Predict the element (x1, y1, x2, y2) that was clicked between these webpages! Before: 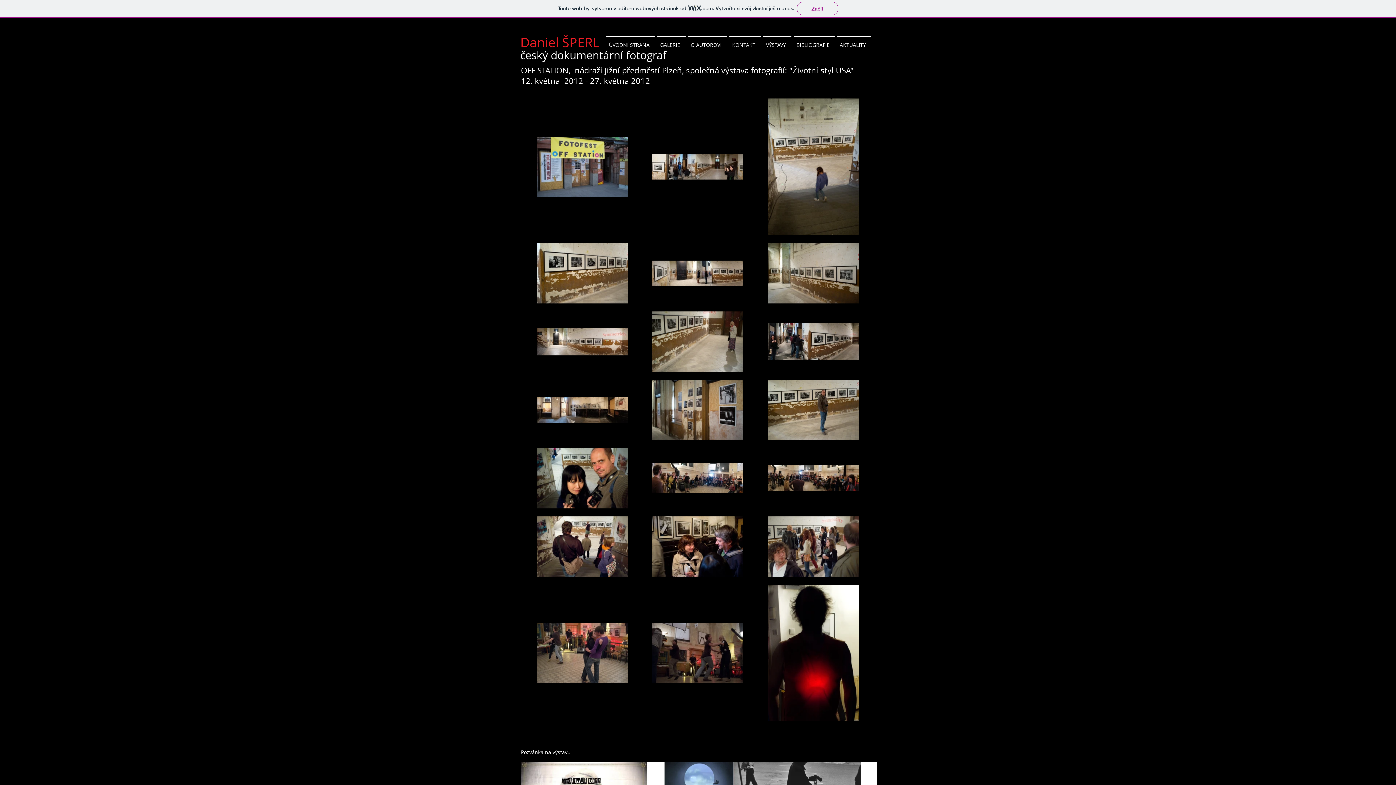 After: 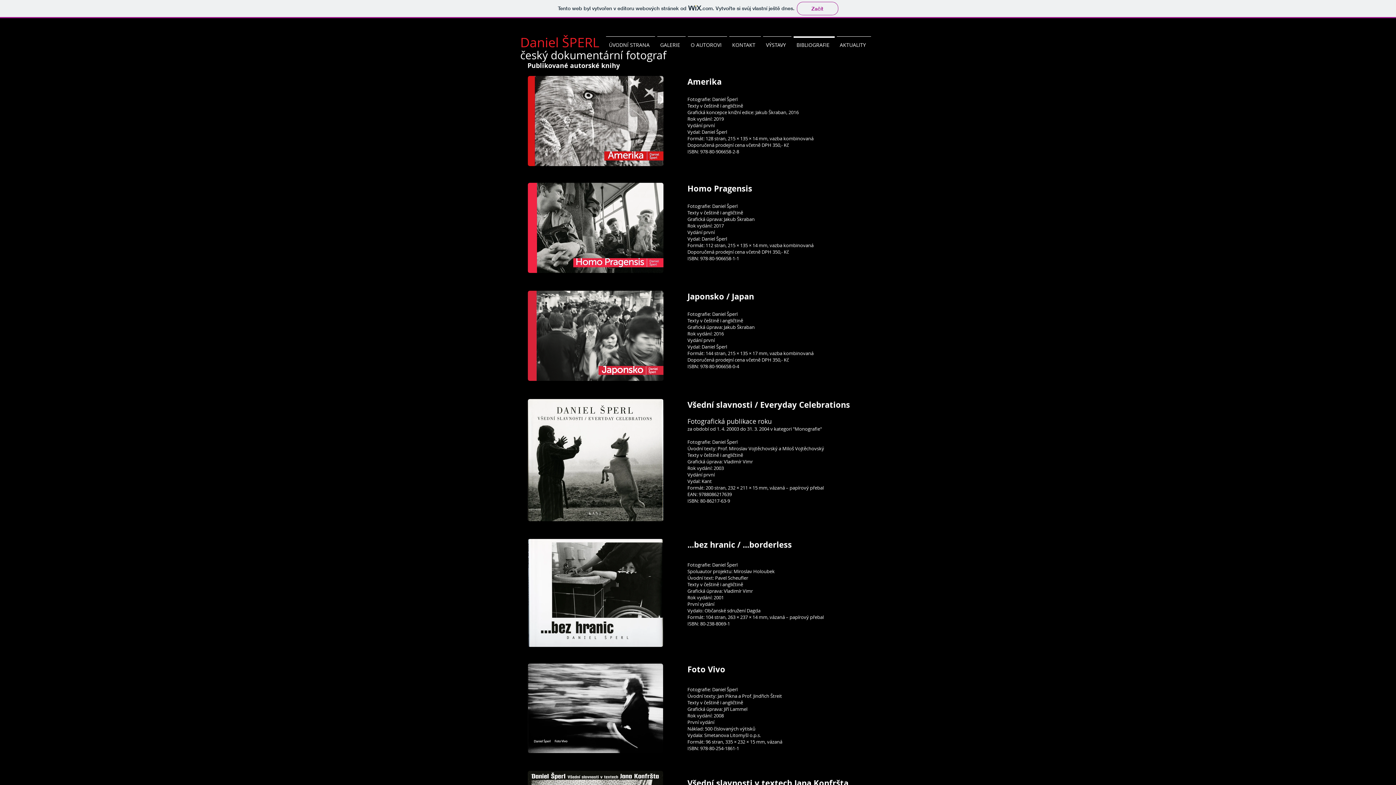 Action: bbox: (792, 36, 836, 47) label: BIBLIOGRAFIE